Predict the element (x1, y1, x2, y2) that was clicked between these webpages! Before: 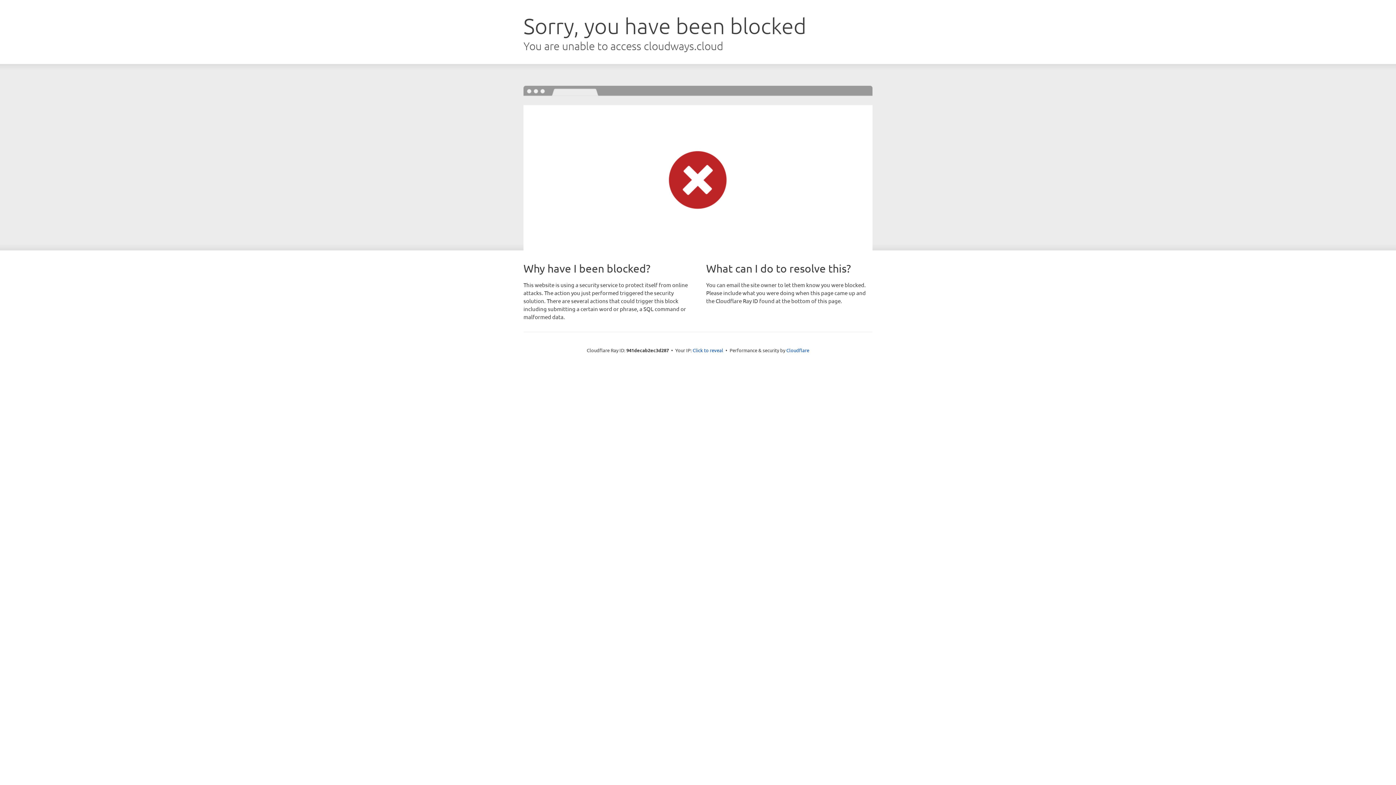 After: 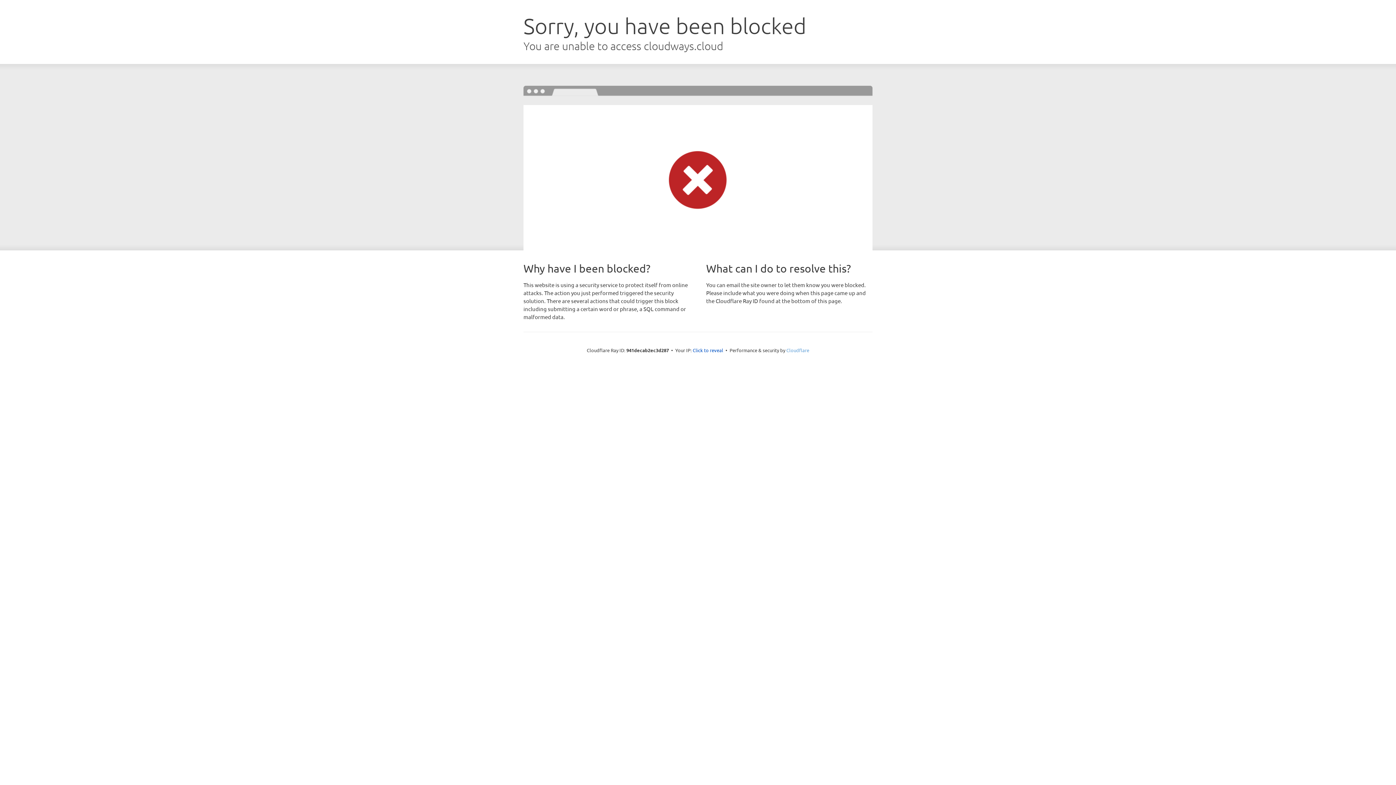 Action: label: Cloudflare bbox: (786, 347, 809, 353)